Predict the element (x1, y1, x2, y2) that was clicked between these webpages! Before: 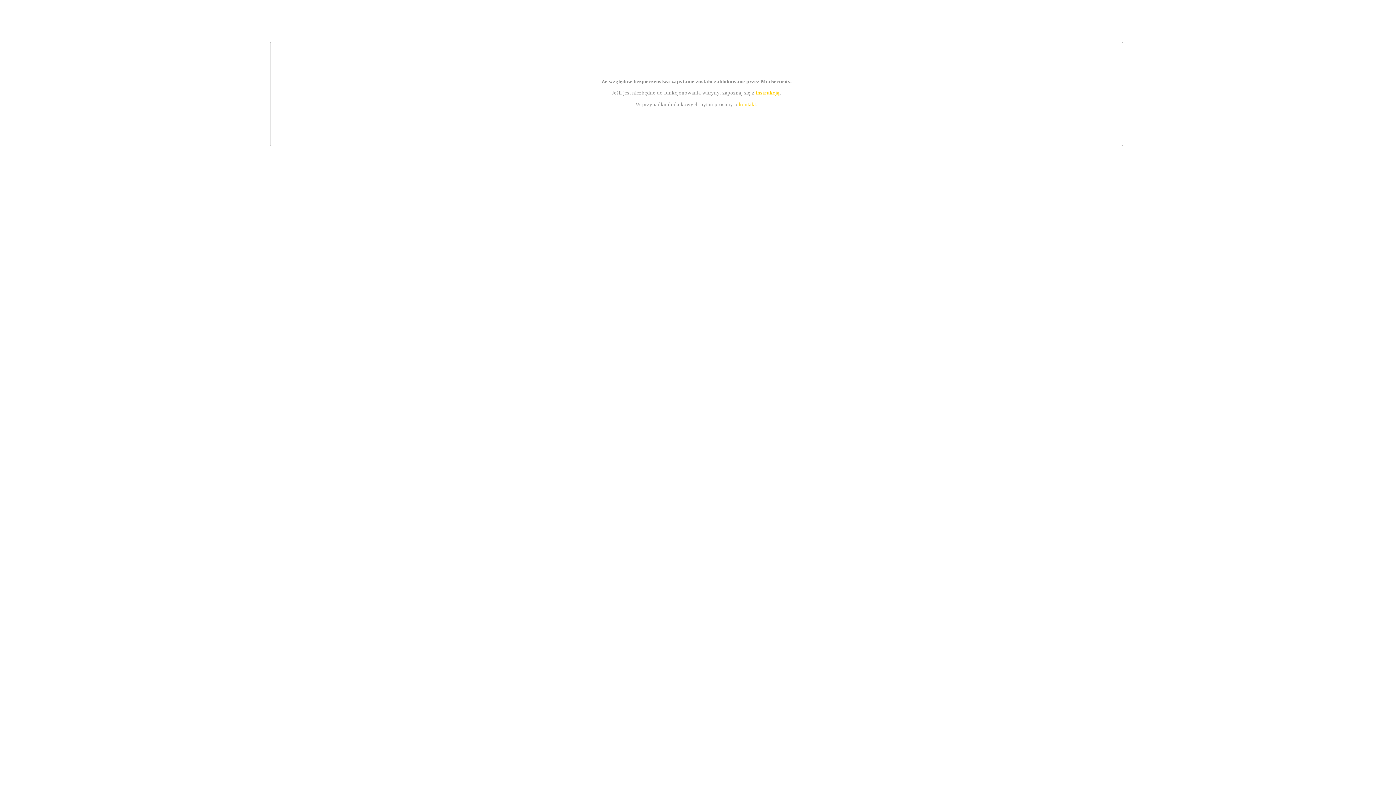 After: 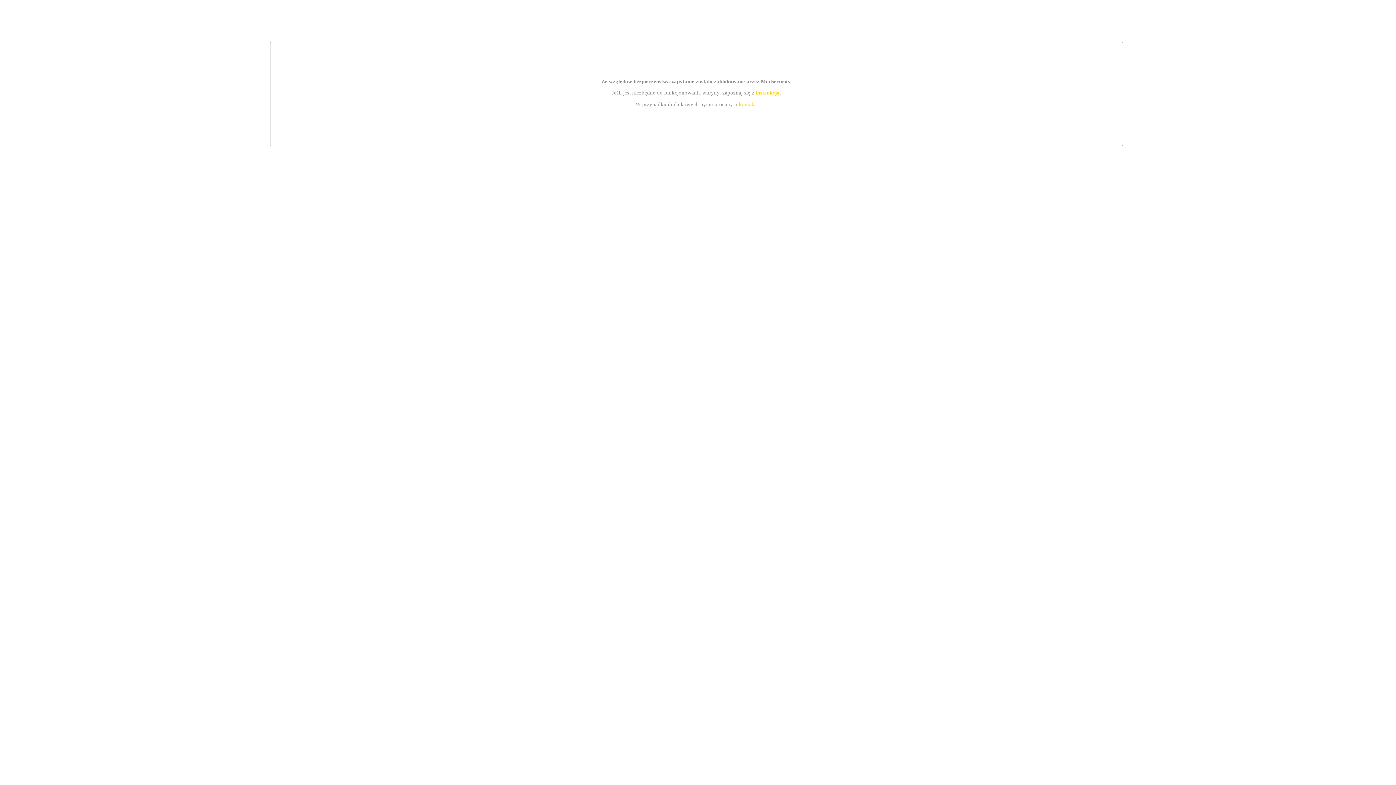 Action: bbox: (755, 89, 779, 95) label: instrukcją